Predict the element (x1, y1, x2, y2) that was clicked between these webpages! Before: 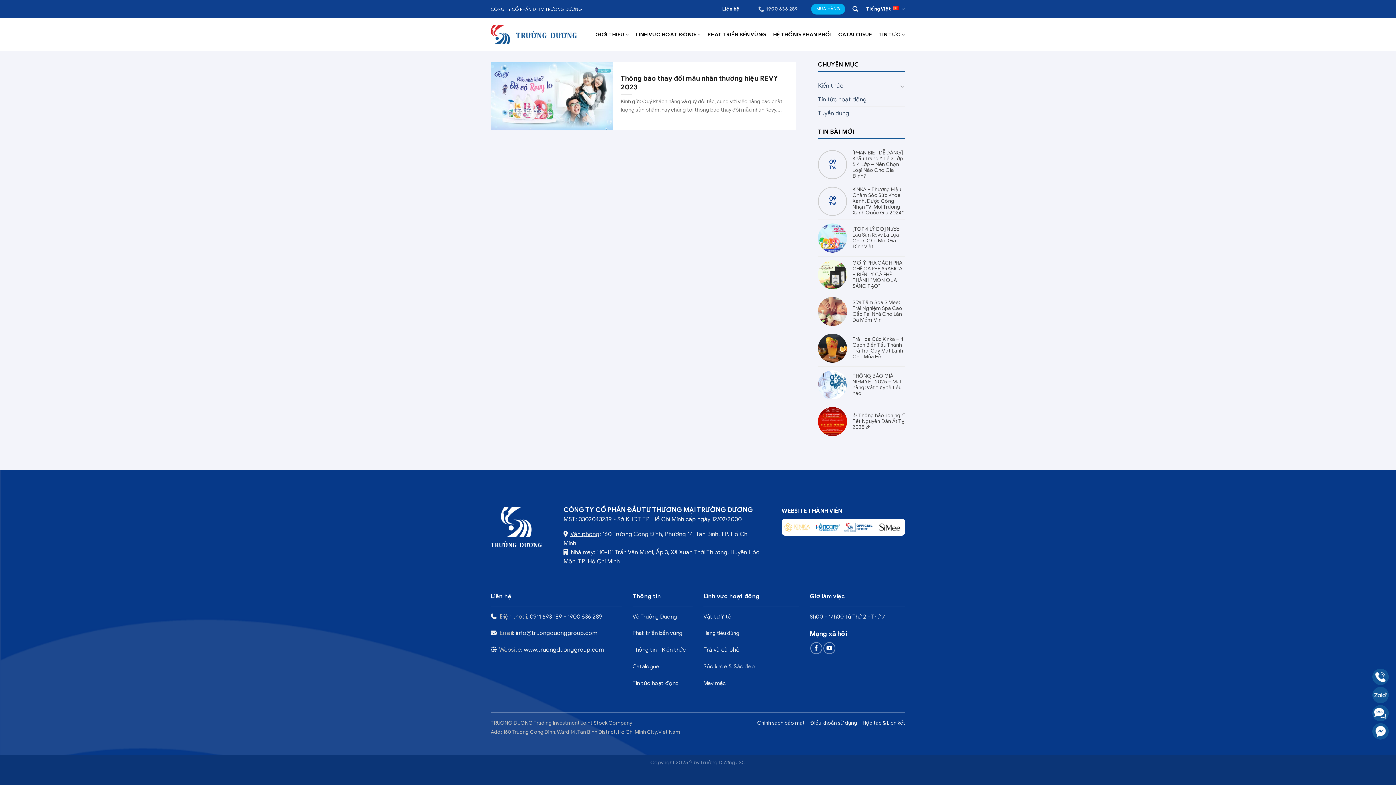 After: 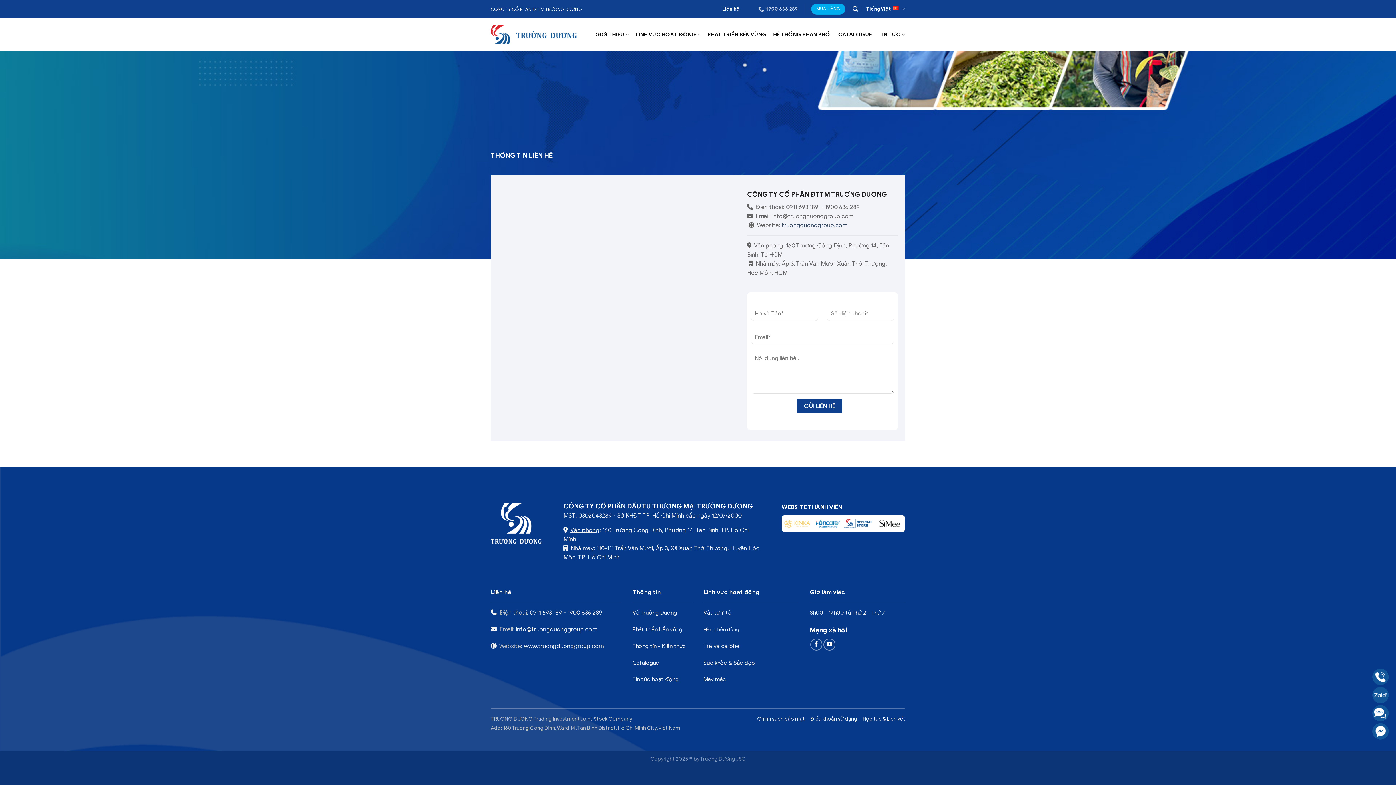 Action: bbox: (722, 4, 739, 13) label: Liên hệ